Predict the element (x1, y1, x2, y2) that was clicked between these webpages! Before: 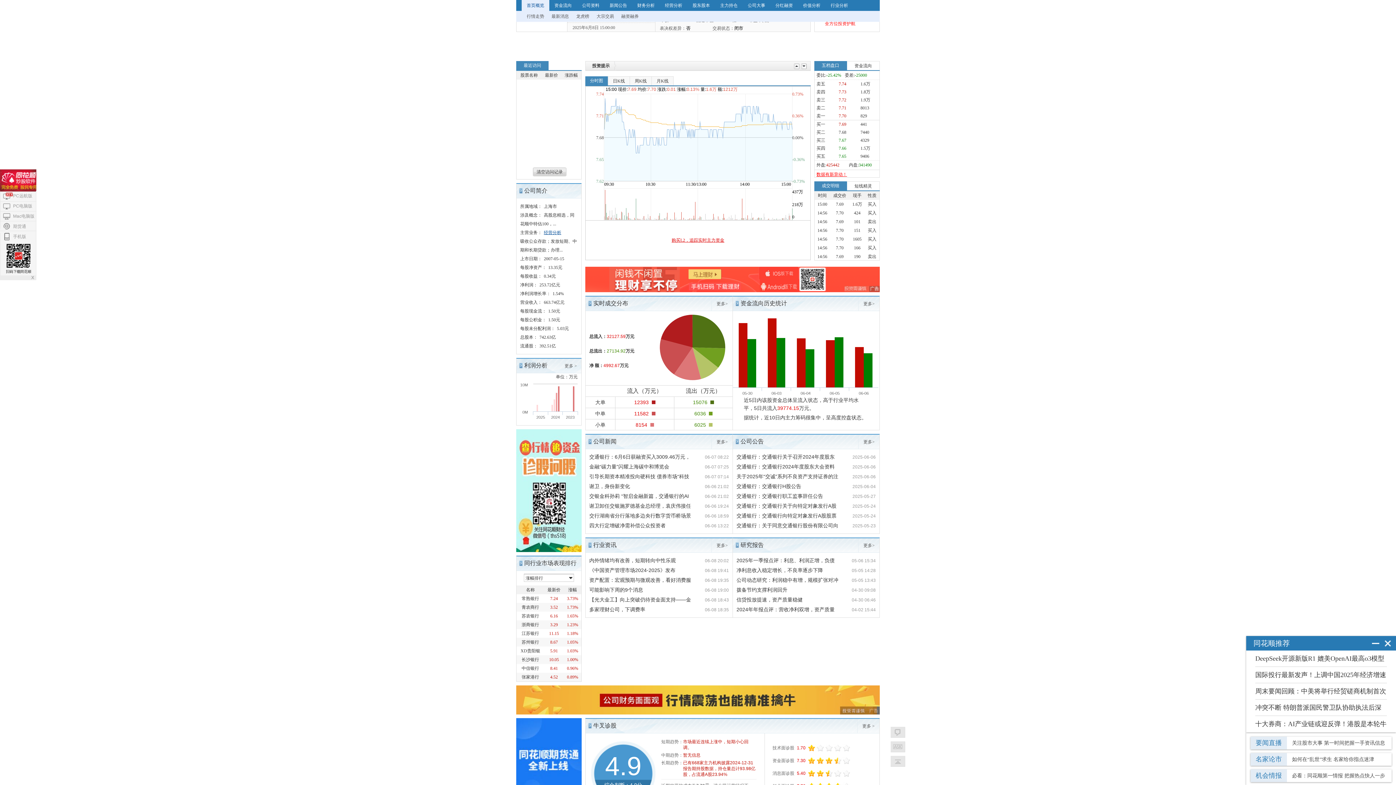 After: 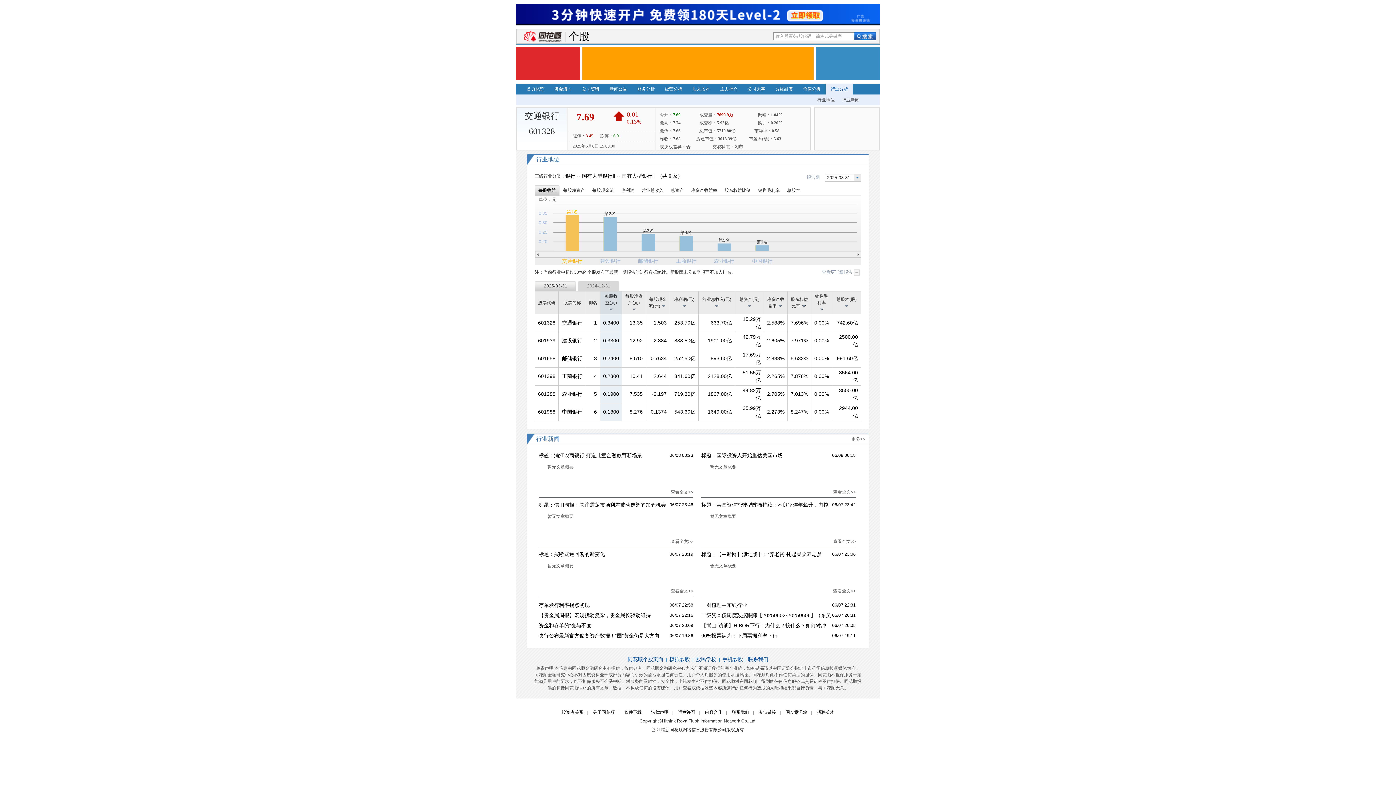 Action: bbox: (825, 35, 853, 46) label: 行业分析